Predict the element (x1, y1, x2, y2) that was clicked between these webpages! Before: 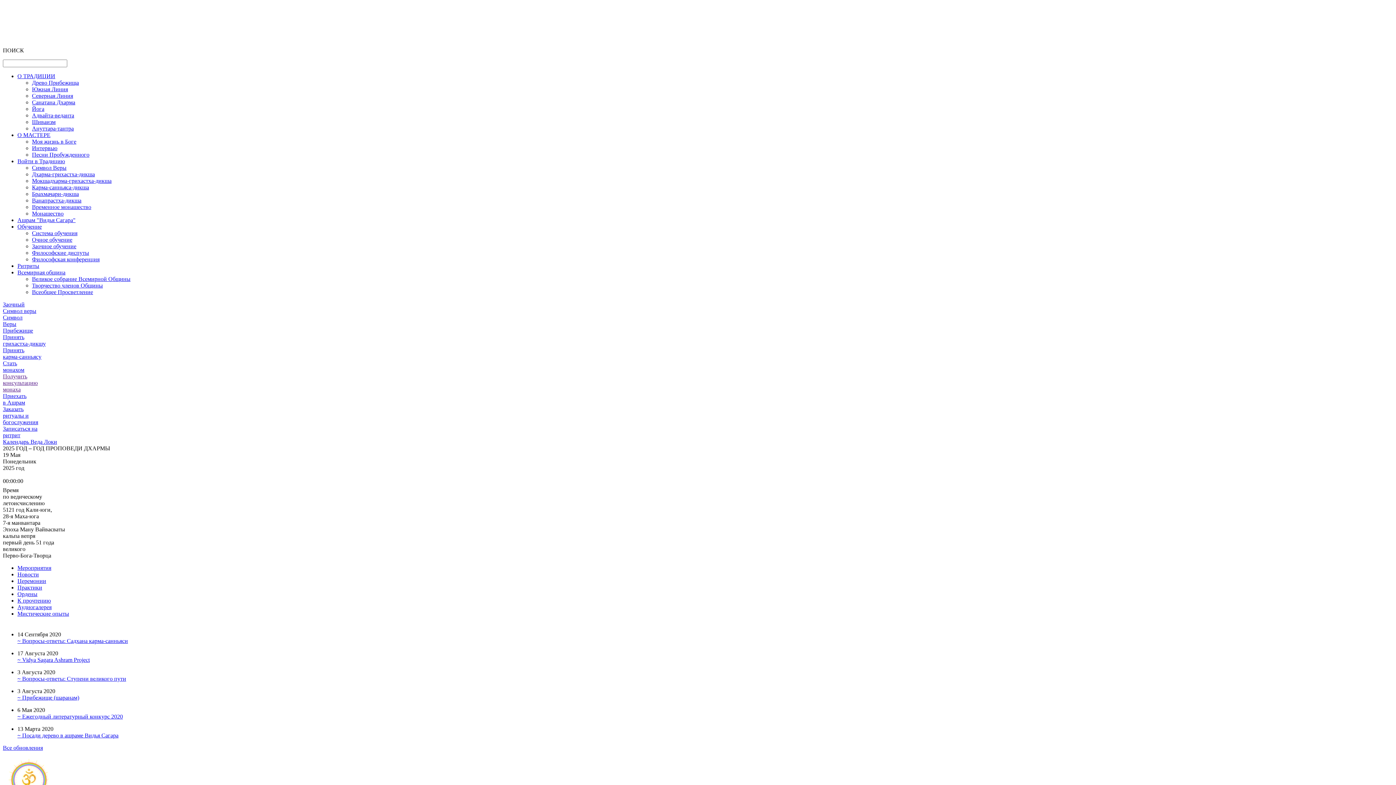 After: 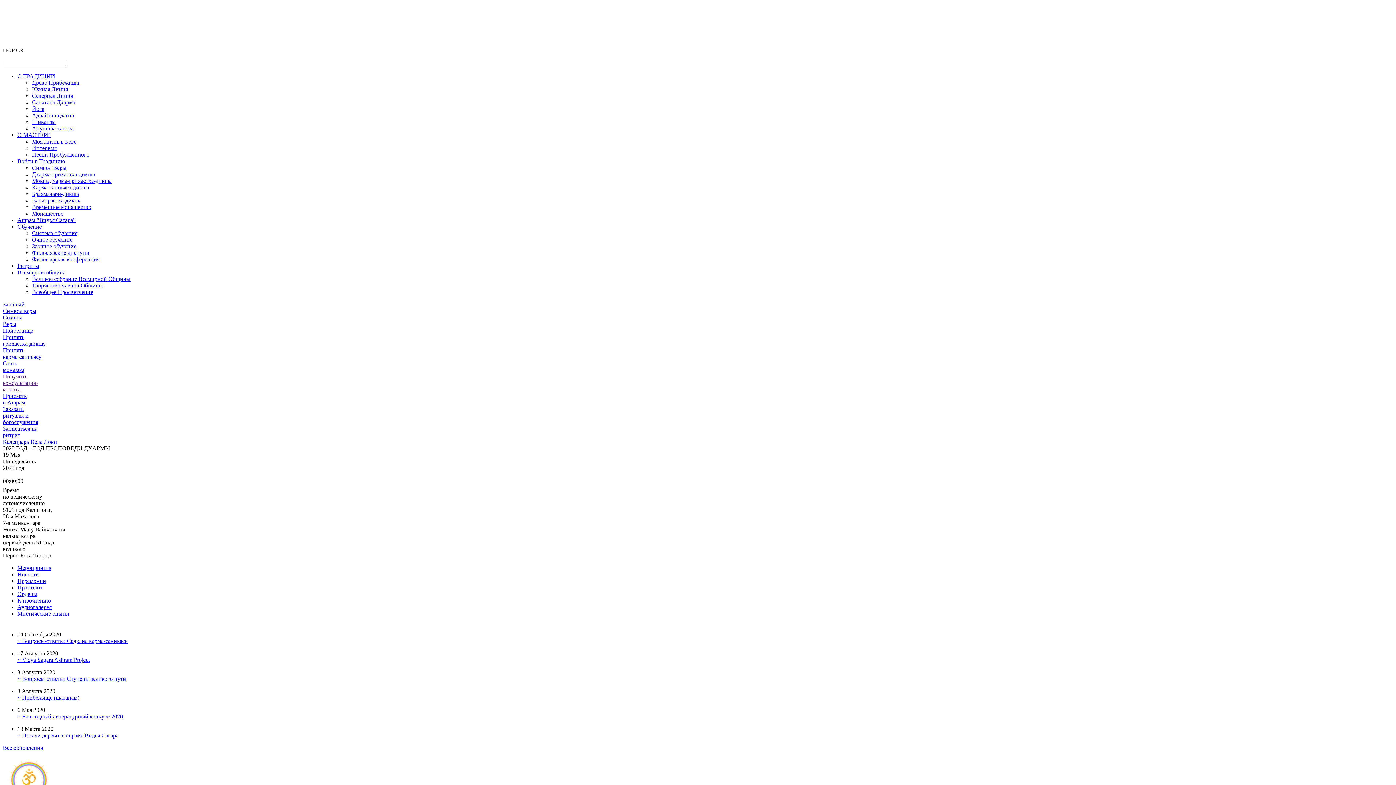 Action: bbox: (2, 373, 37, 392) label: Получить
консультацию
монаха